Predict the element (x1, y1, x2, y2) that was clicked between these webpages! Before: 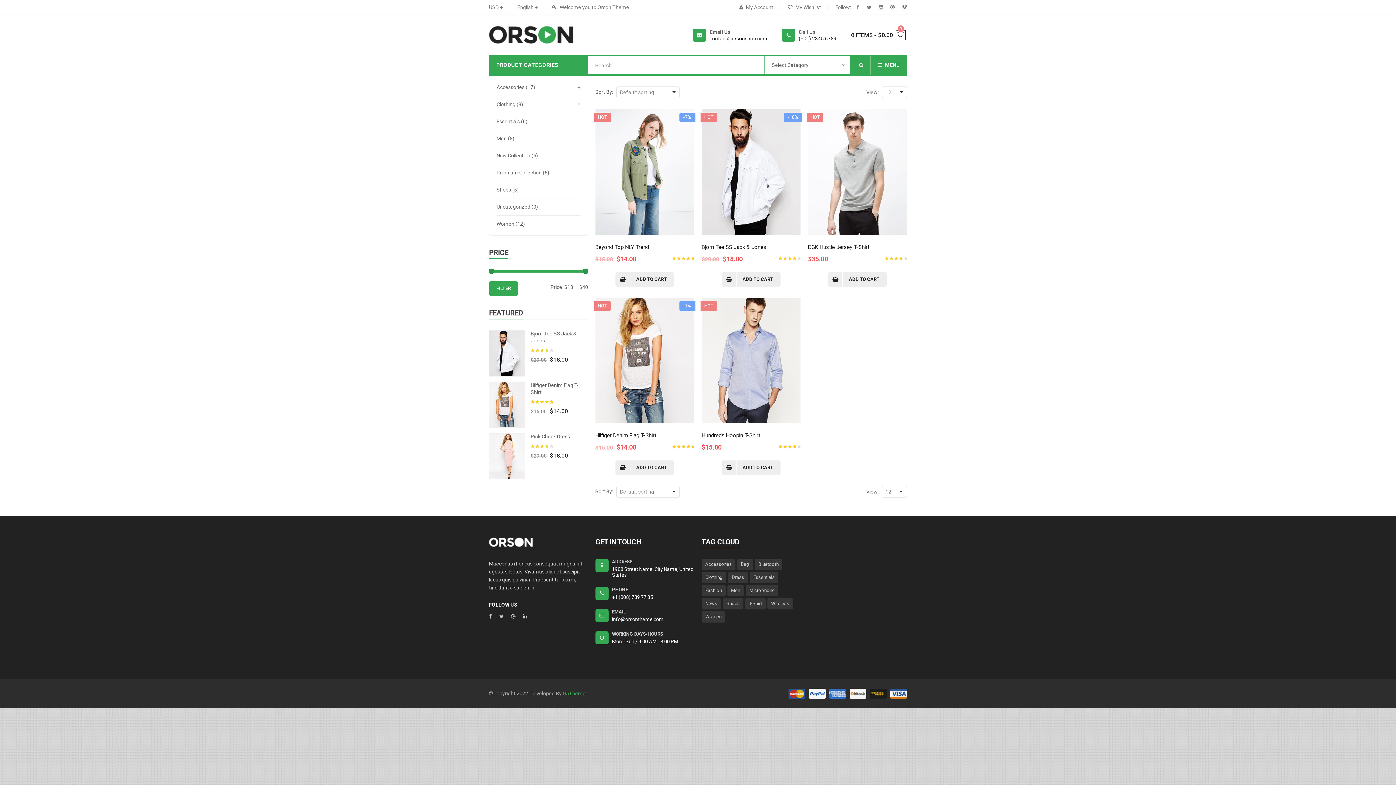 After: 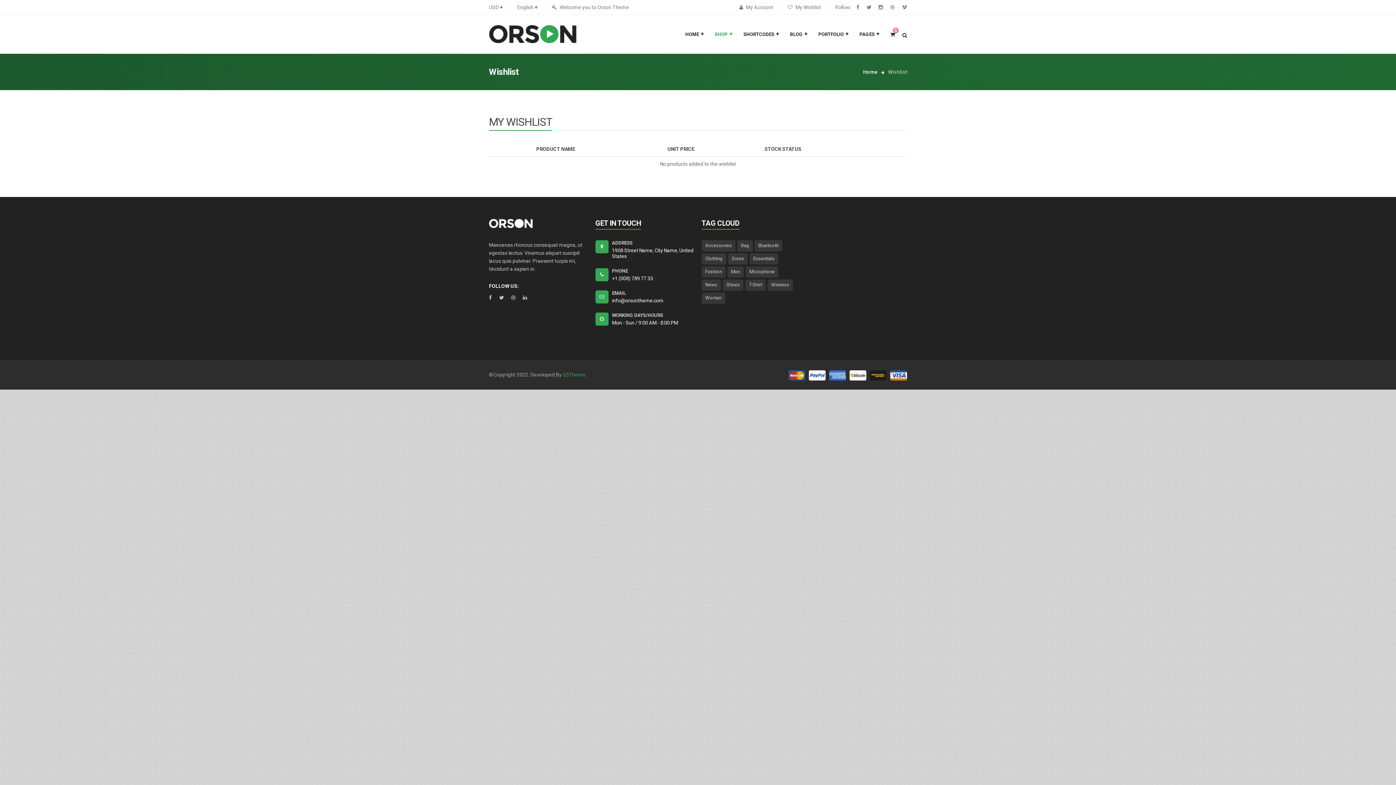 Action: bbox: (795, 4, 821, 10) label: My Wishlist